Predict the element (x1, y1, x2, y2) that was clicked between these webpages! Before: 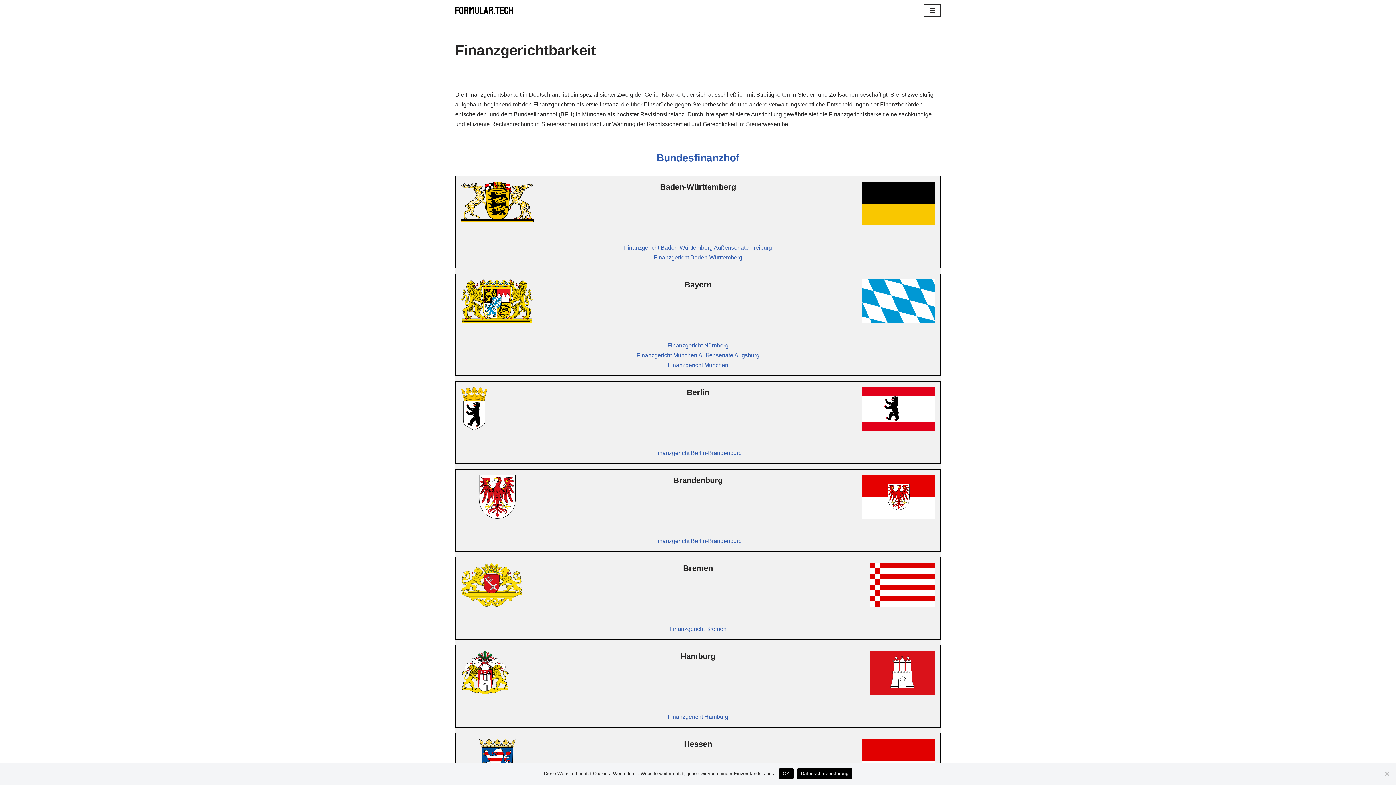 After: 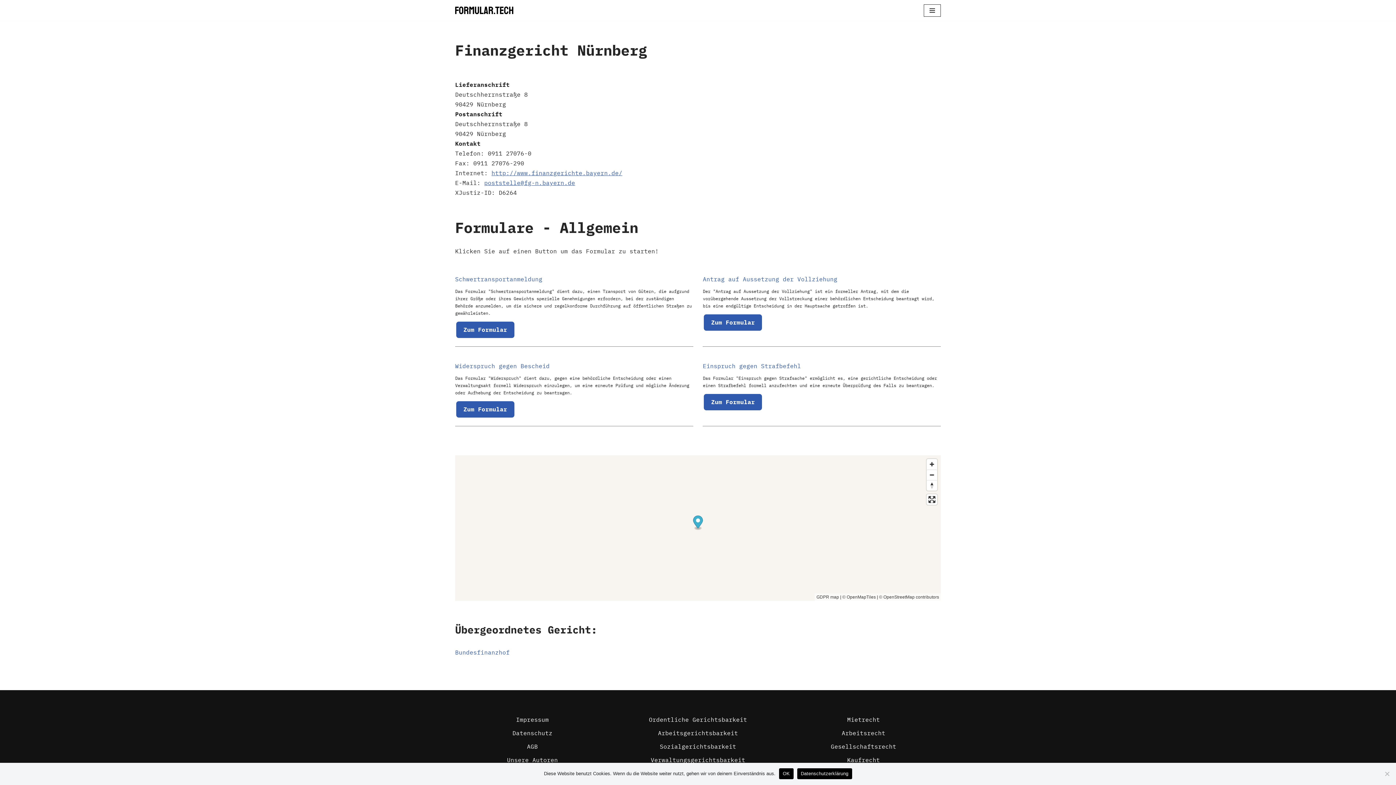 Action: bbox: (667, 342, 728, 348) label: Finanzgericht Nürnberg